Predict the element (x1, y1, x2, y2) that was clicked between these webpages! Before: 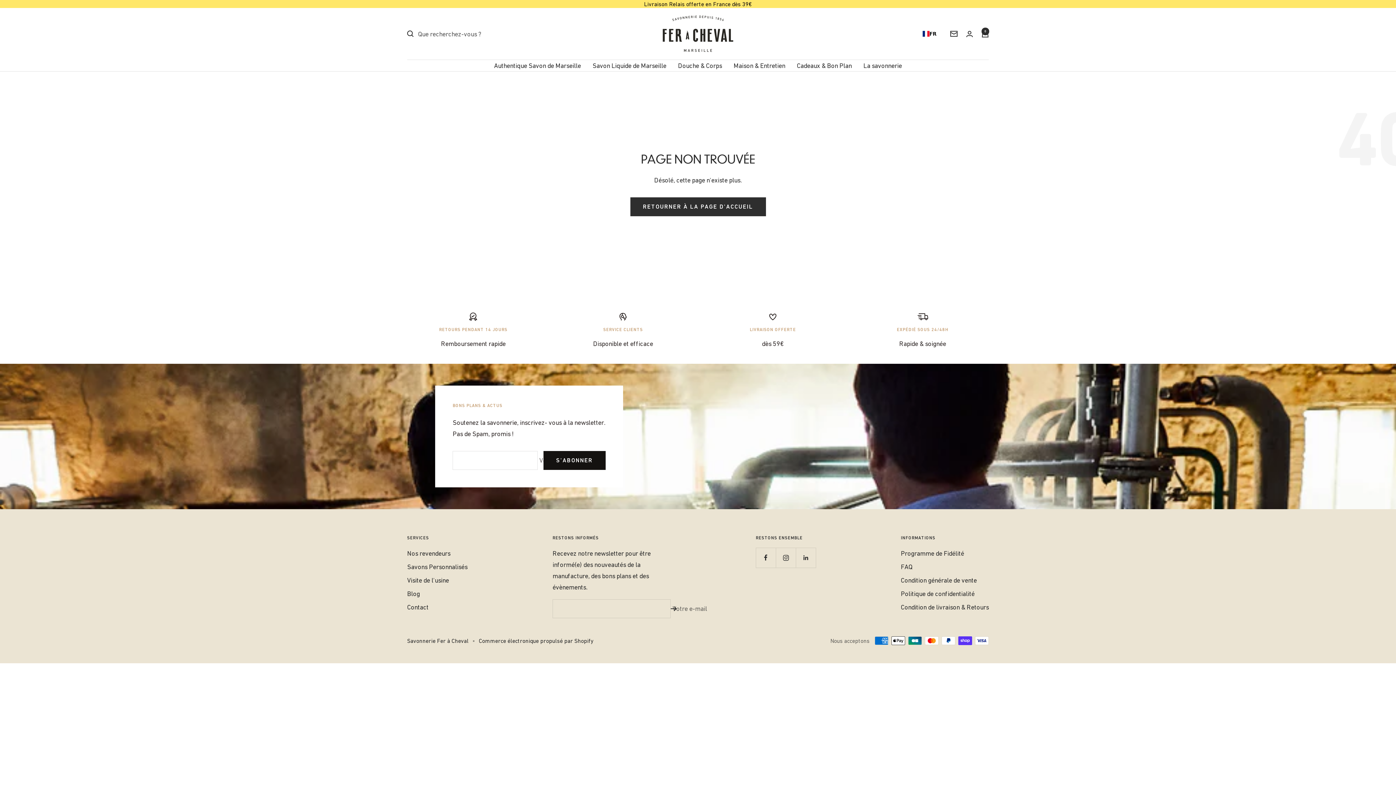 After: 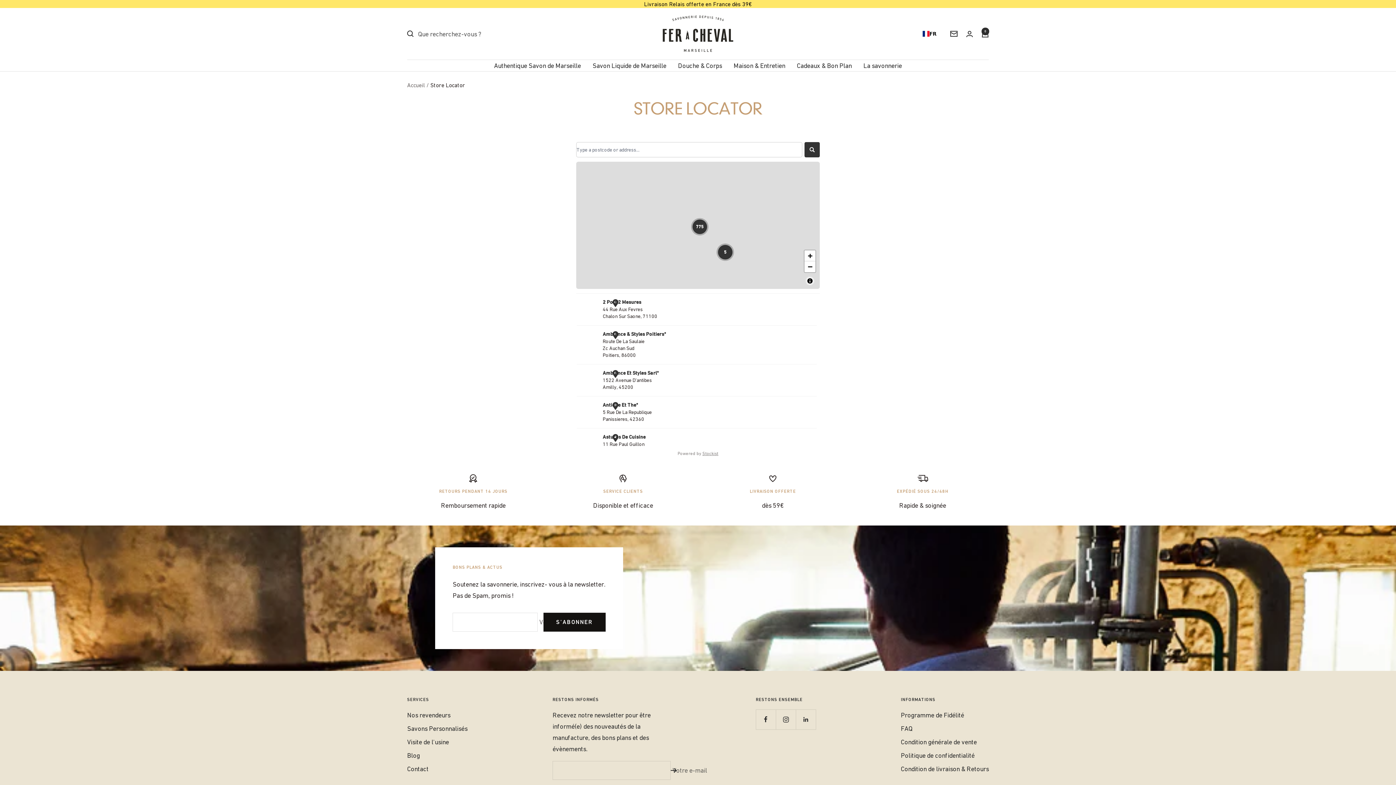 Action: bbox: (407, 548, 450, 559) label: Nos revendeurs